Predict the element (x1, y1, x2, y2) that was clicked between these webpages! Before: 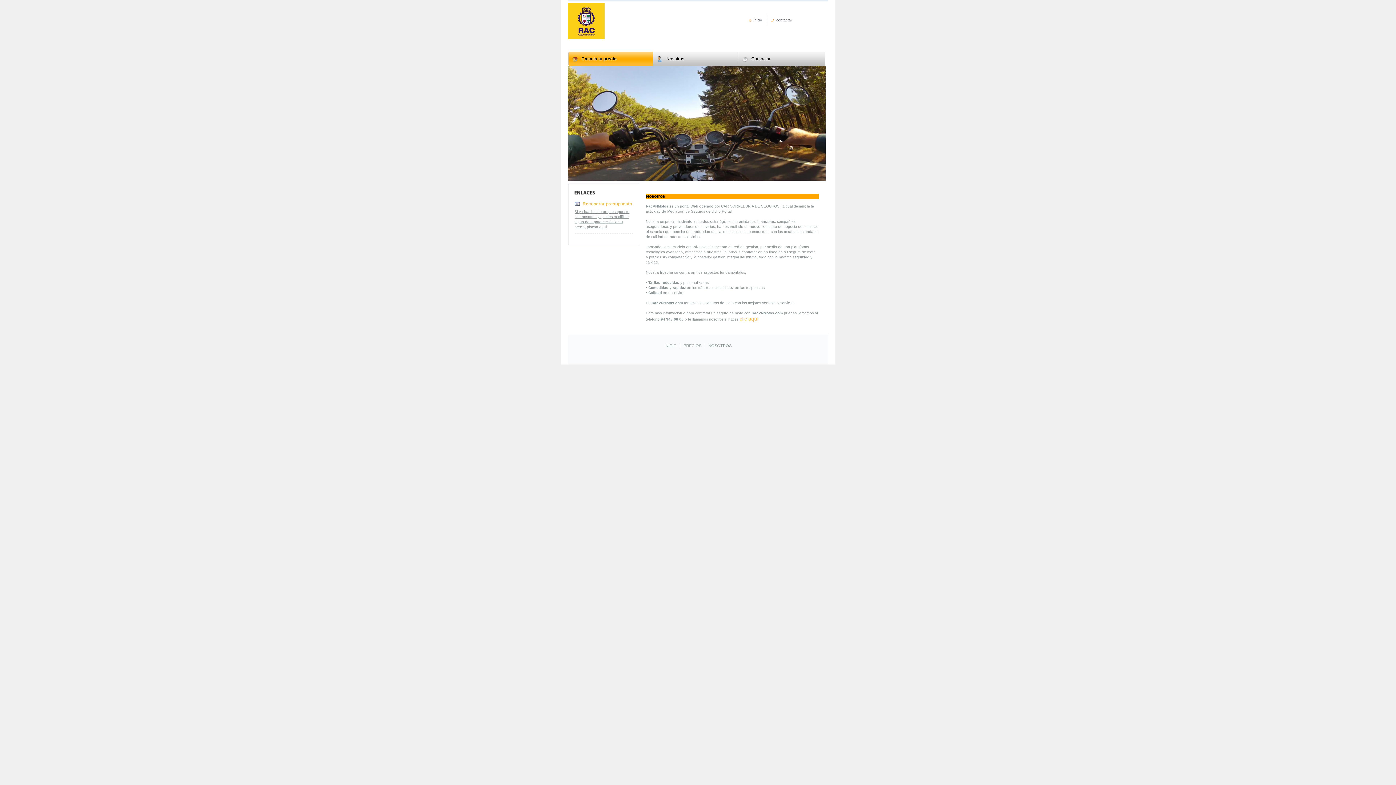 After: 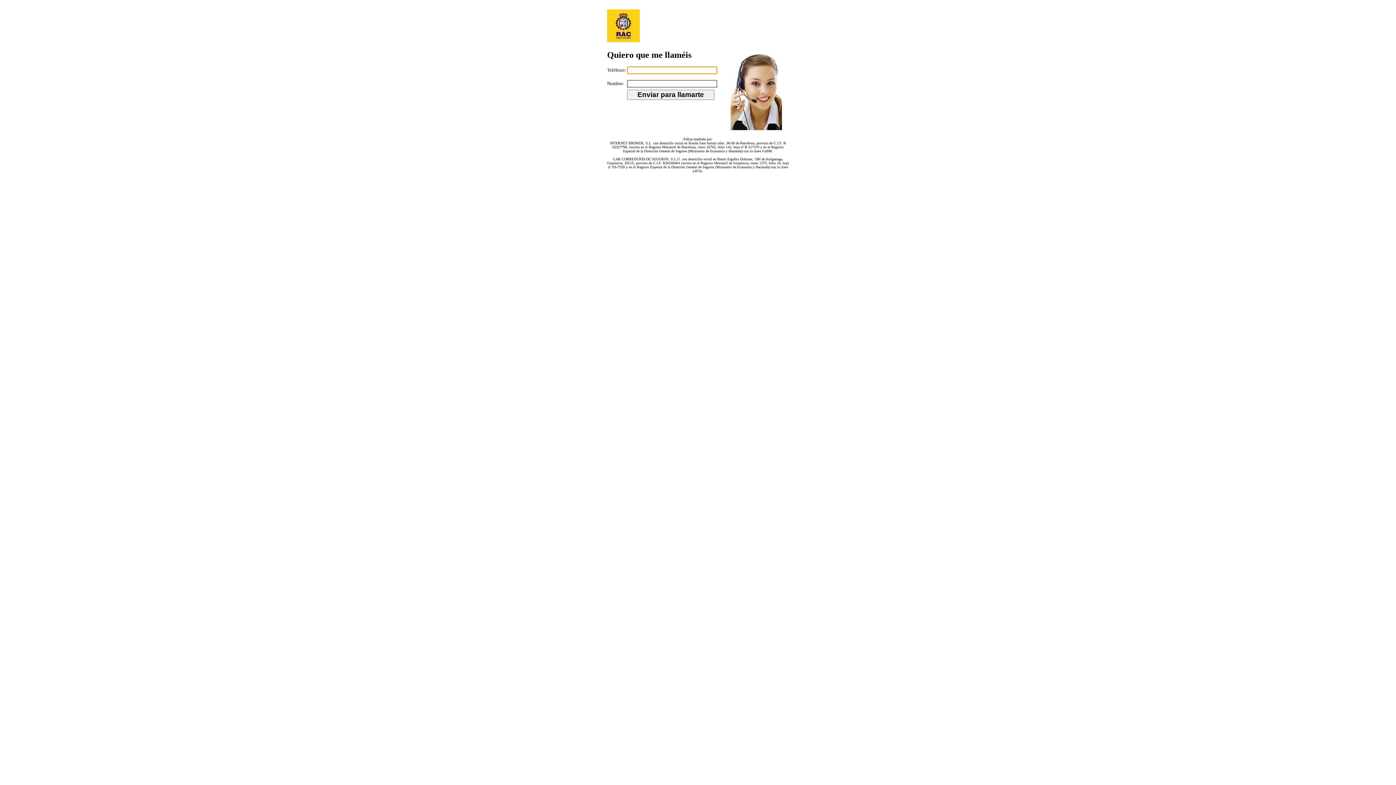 Action: label: contactar bbox: (776, 14, 796, 22)